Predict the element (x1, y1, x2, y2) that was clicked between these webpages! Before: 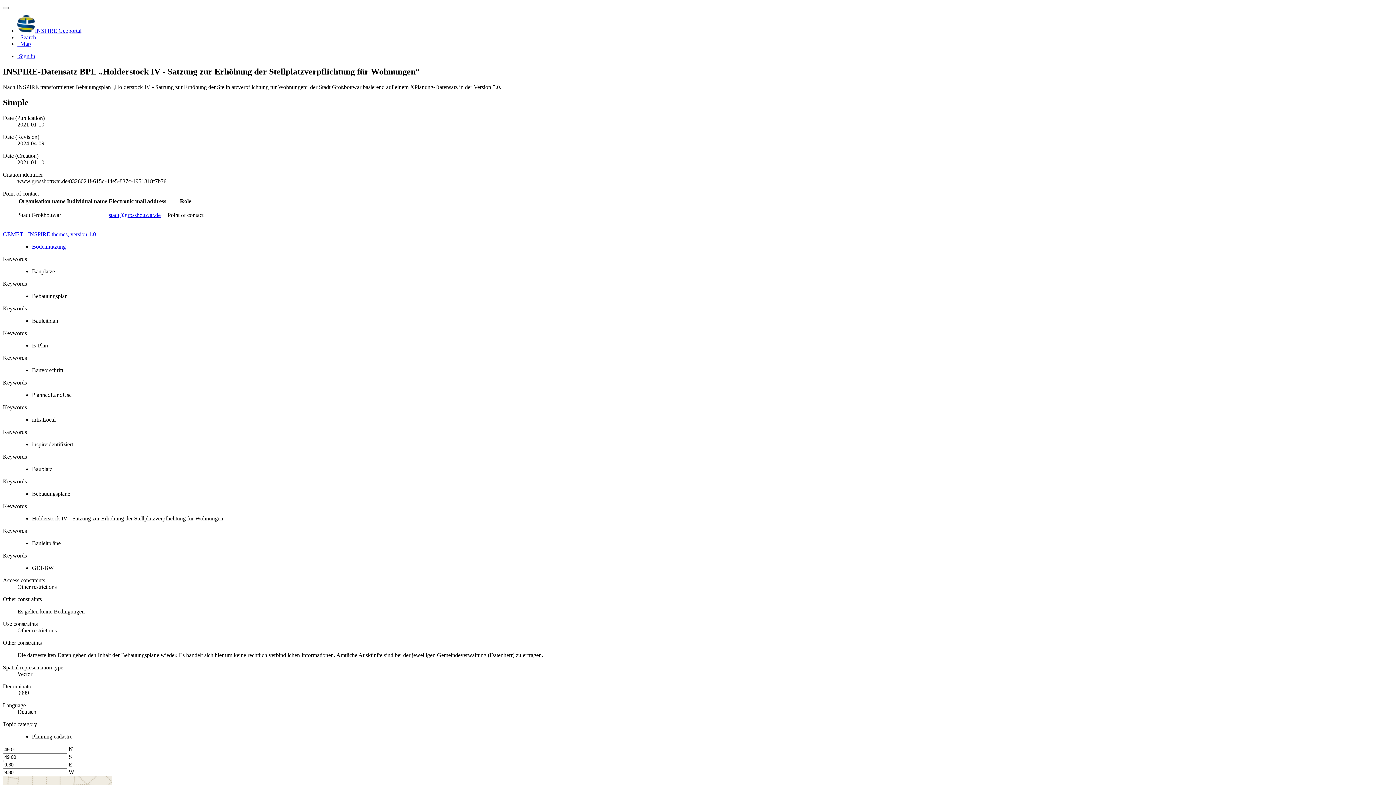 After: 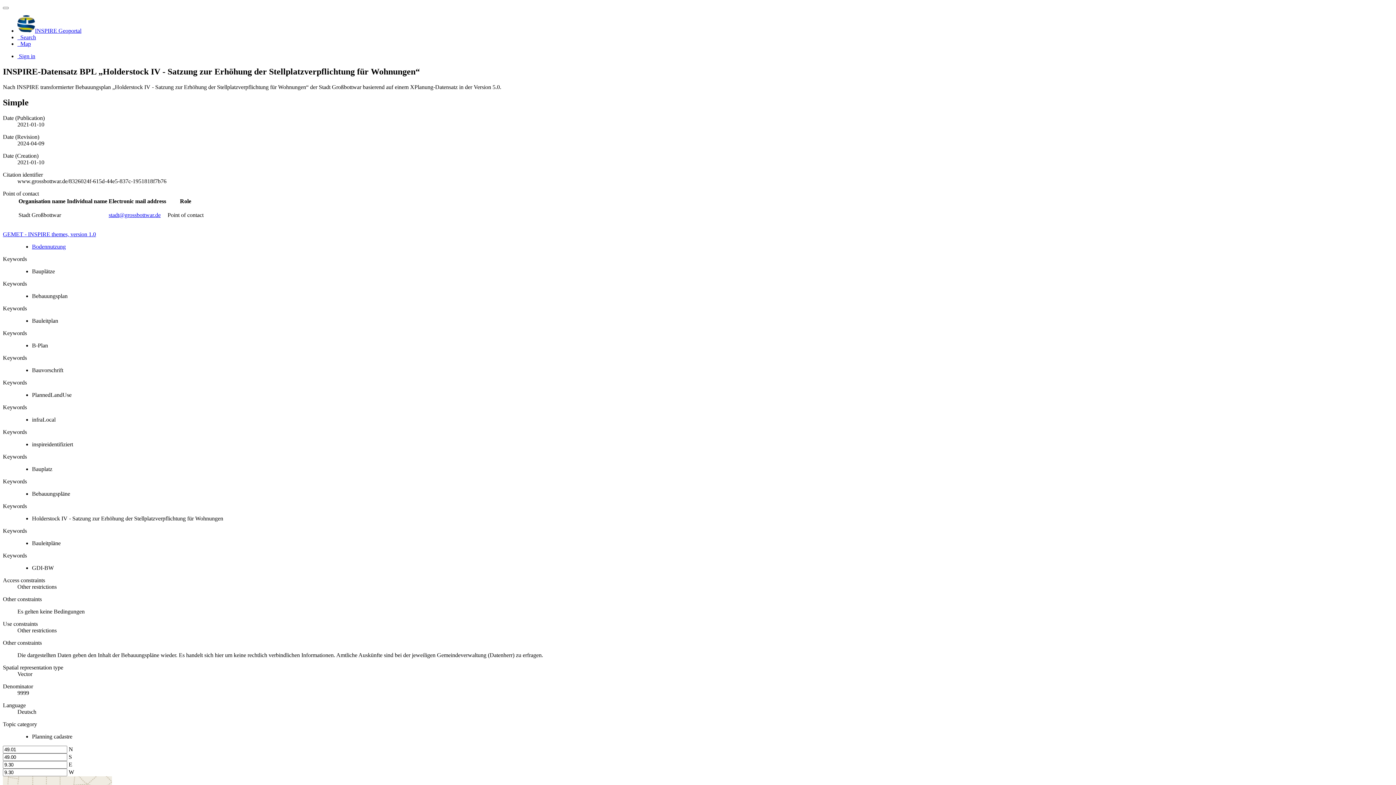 Action: label: stadt@grossbottwar.de bbox: (108, 211, 160, 218)